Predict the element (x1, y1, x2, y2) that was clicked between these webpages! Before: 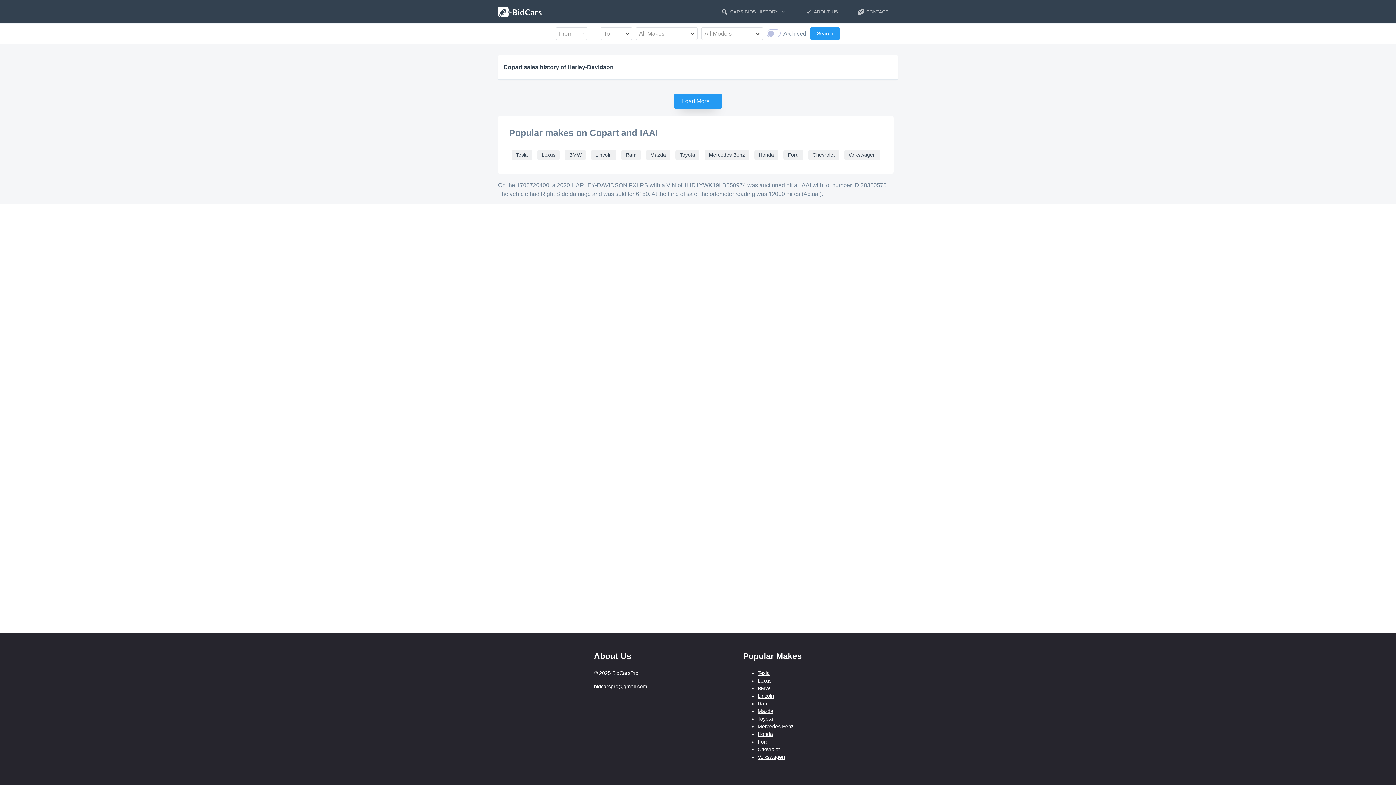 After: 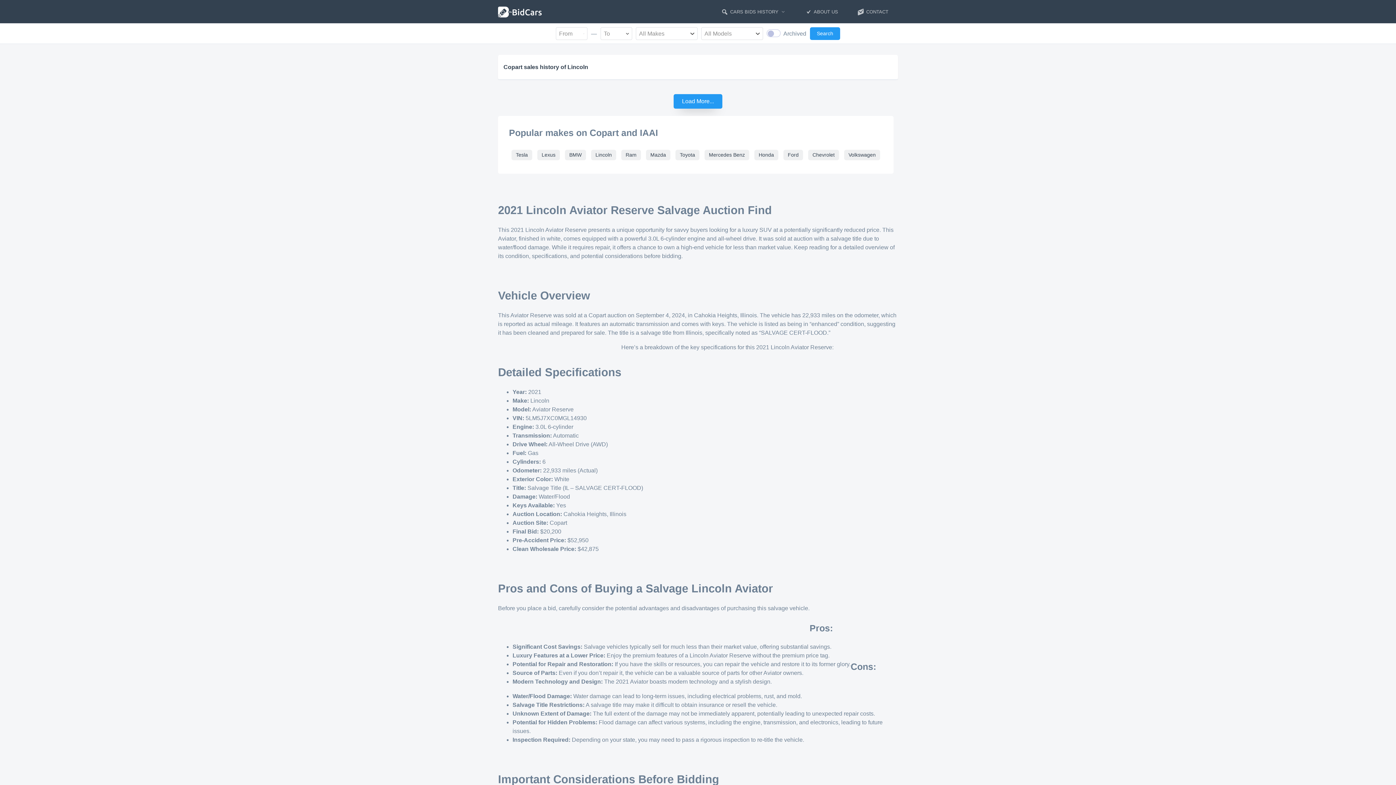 Action: label: Lincoln bbox: (757, 693, 774, 699)